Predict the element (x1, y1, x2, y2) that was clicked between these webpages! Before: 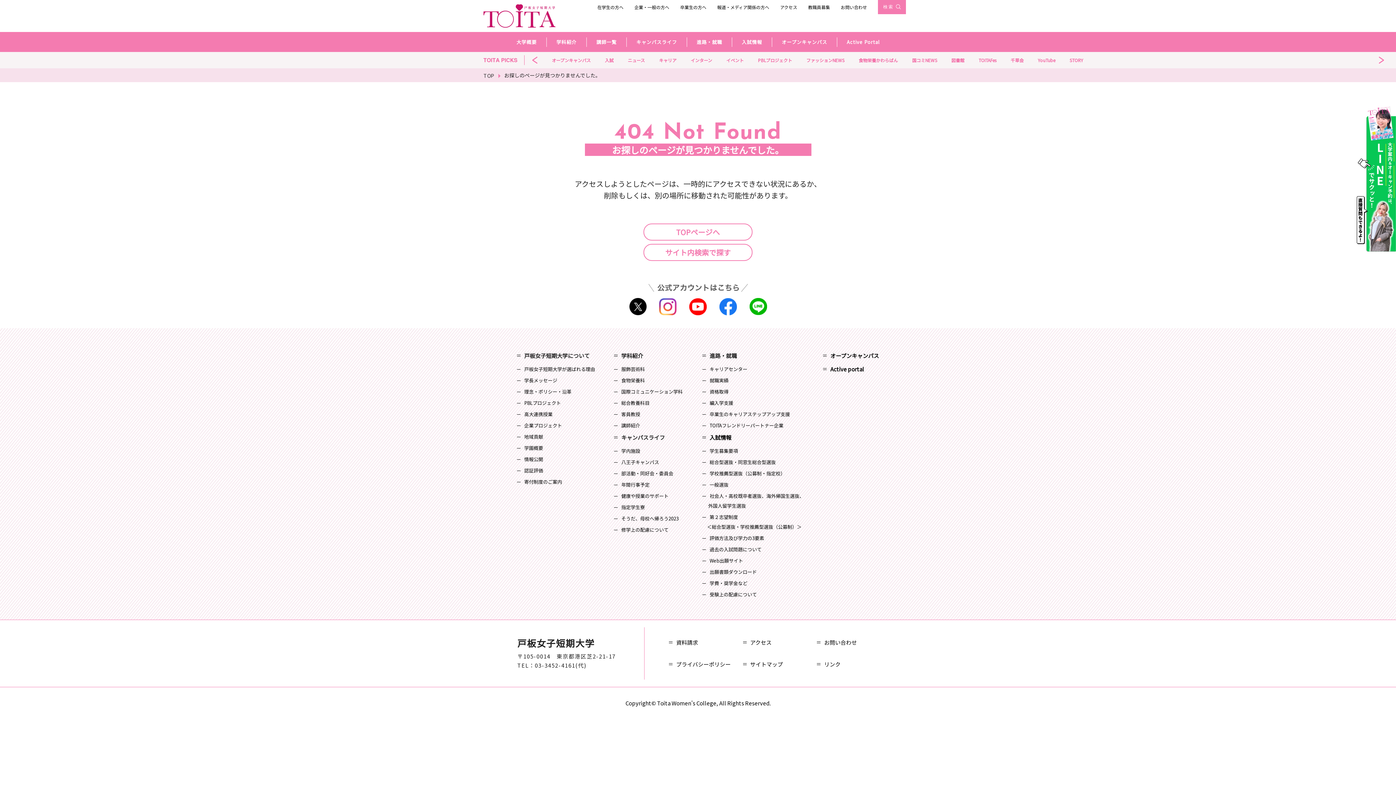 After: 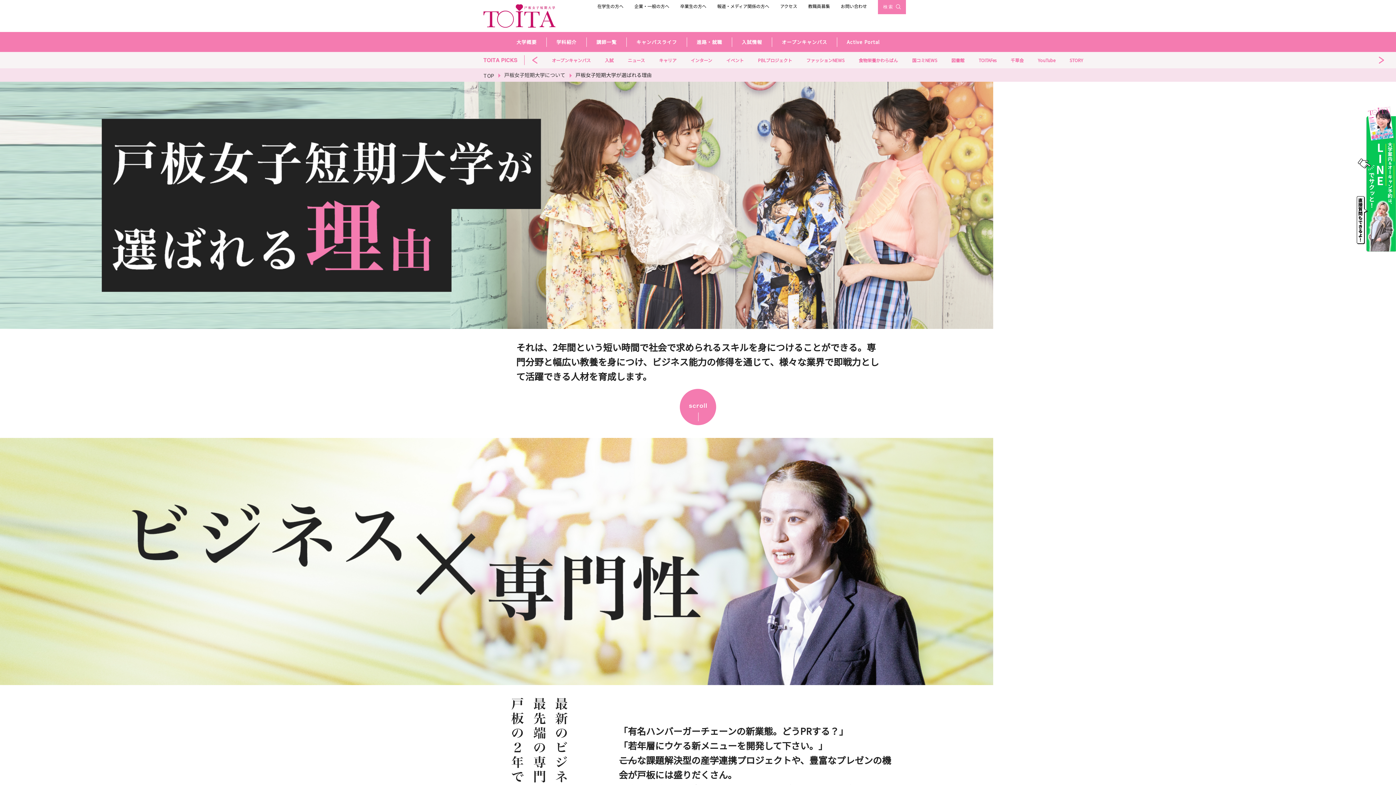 Action: label: 戸板女子短期大学が選ばれる理由 bbox: (524, 365, 595, 372)